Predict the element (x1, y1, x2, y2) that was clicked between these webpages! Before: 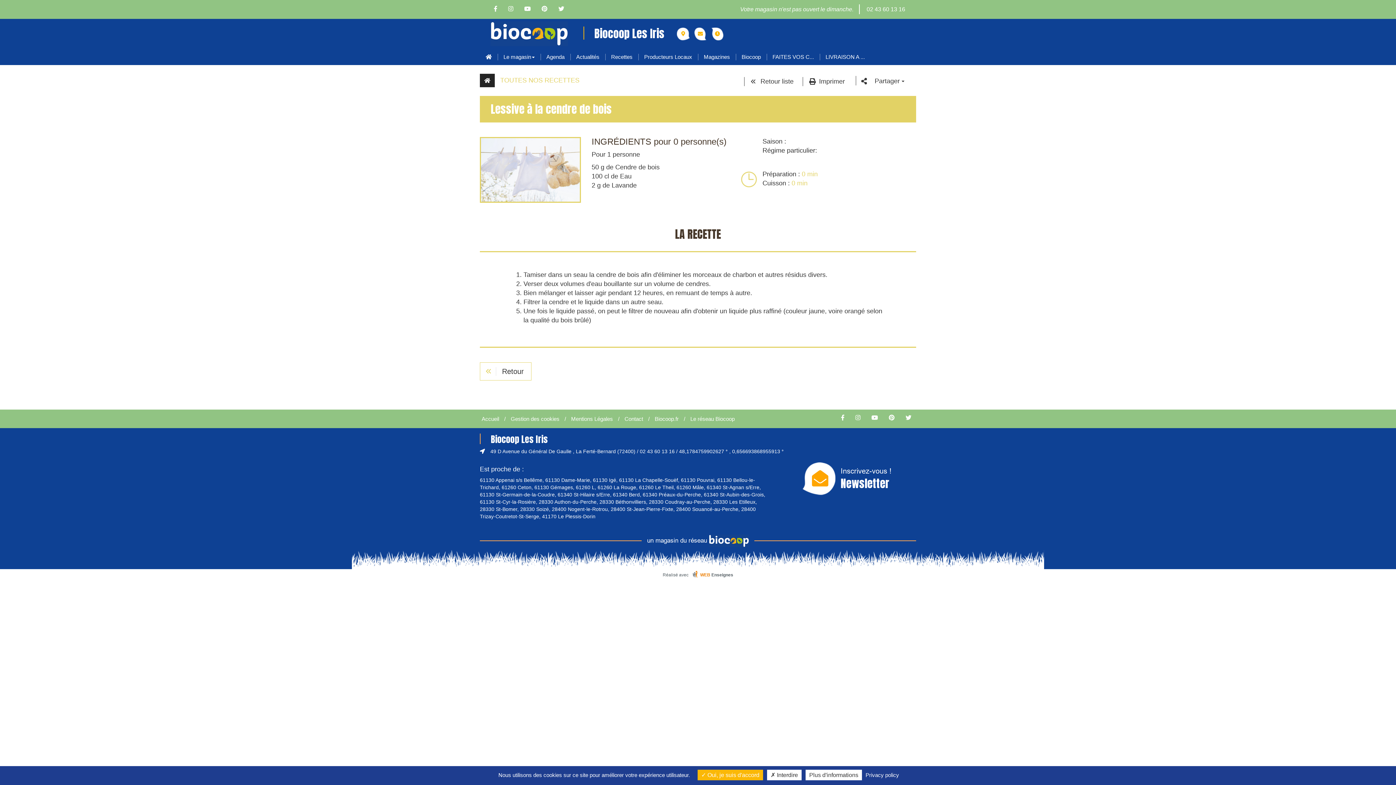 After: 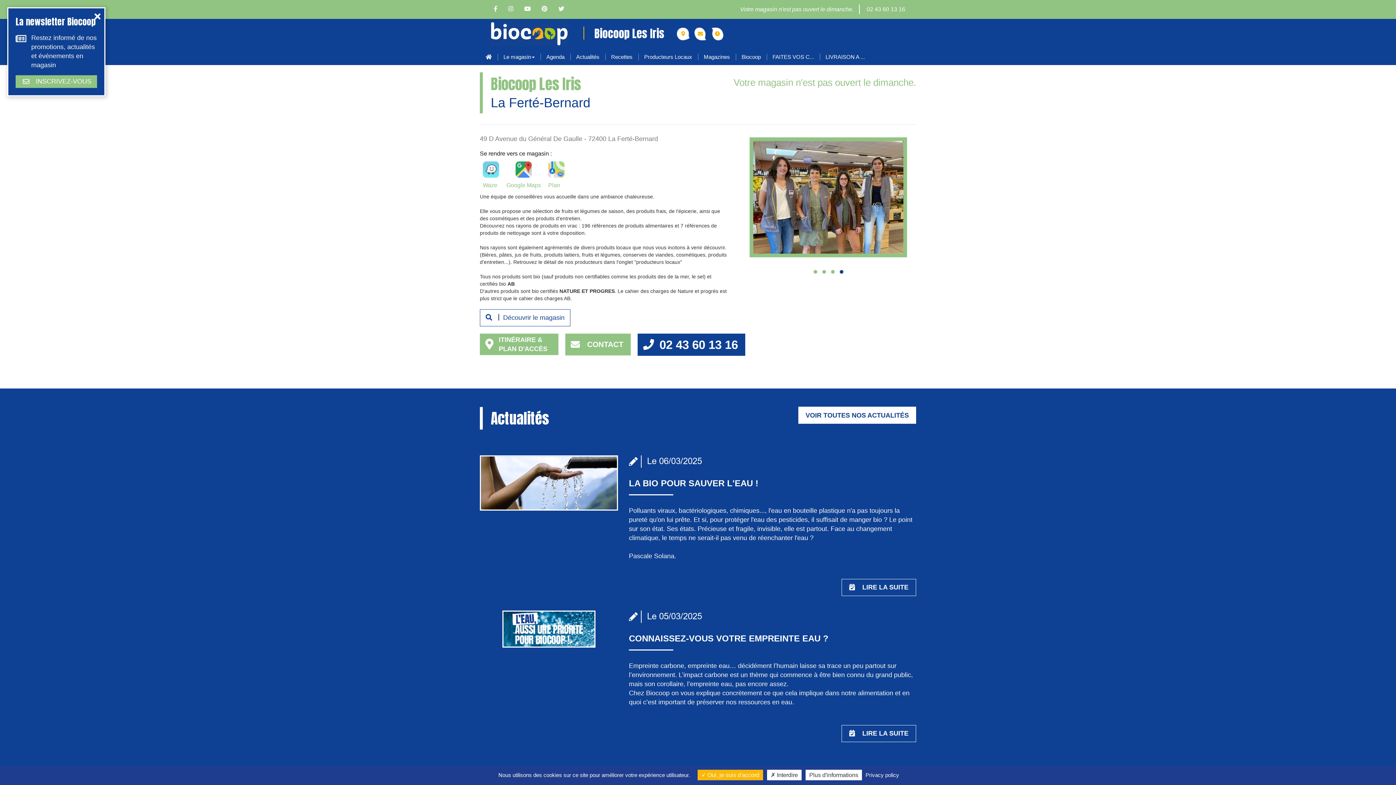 Action: bbox: (480, 73, 494, 87)